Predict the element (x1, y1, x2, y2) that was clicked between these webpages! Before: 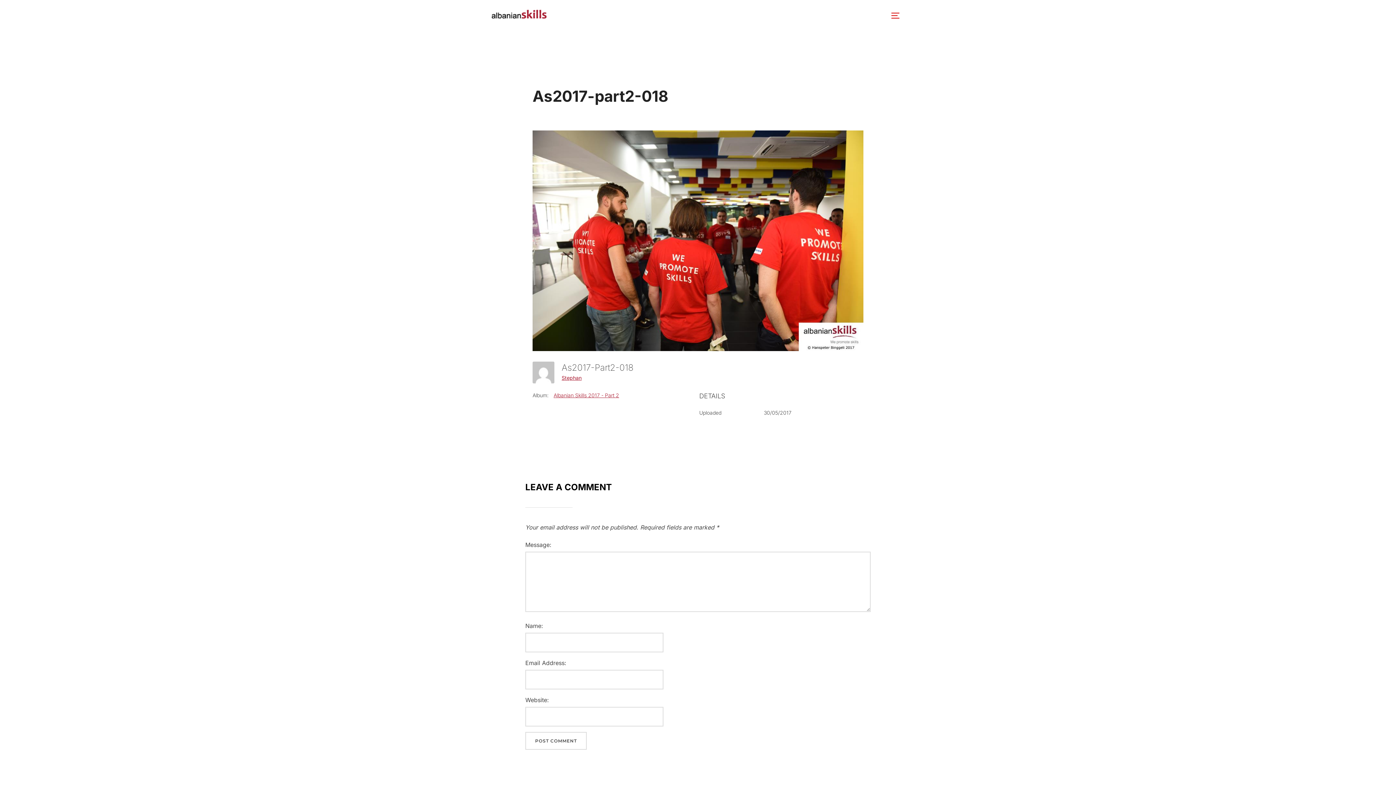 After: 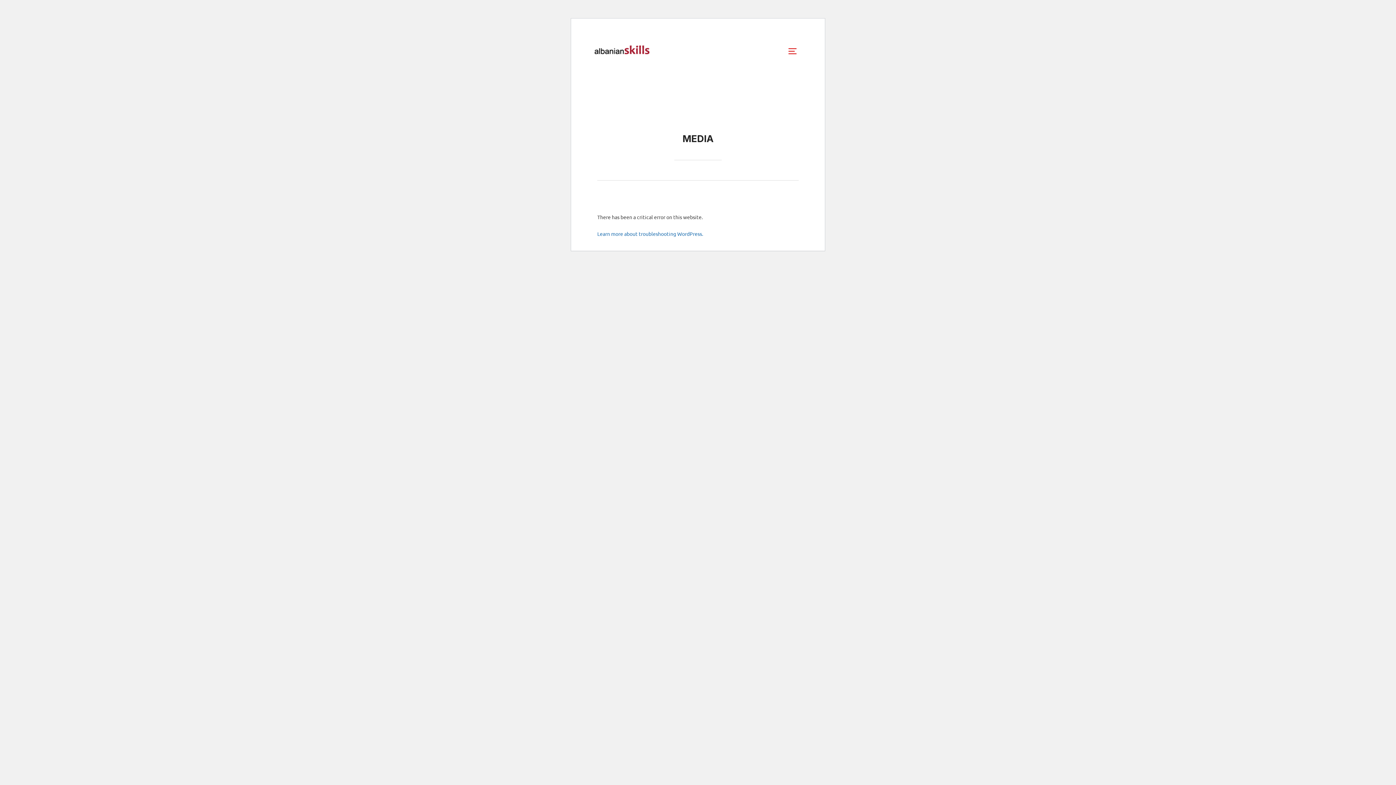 Action: label: Media bbox: (700, 8, 726, 22)